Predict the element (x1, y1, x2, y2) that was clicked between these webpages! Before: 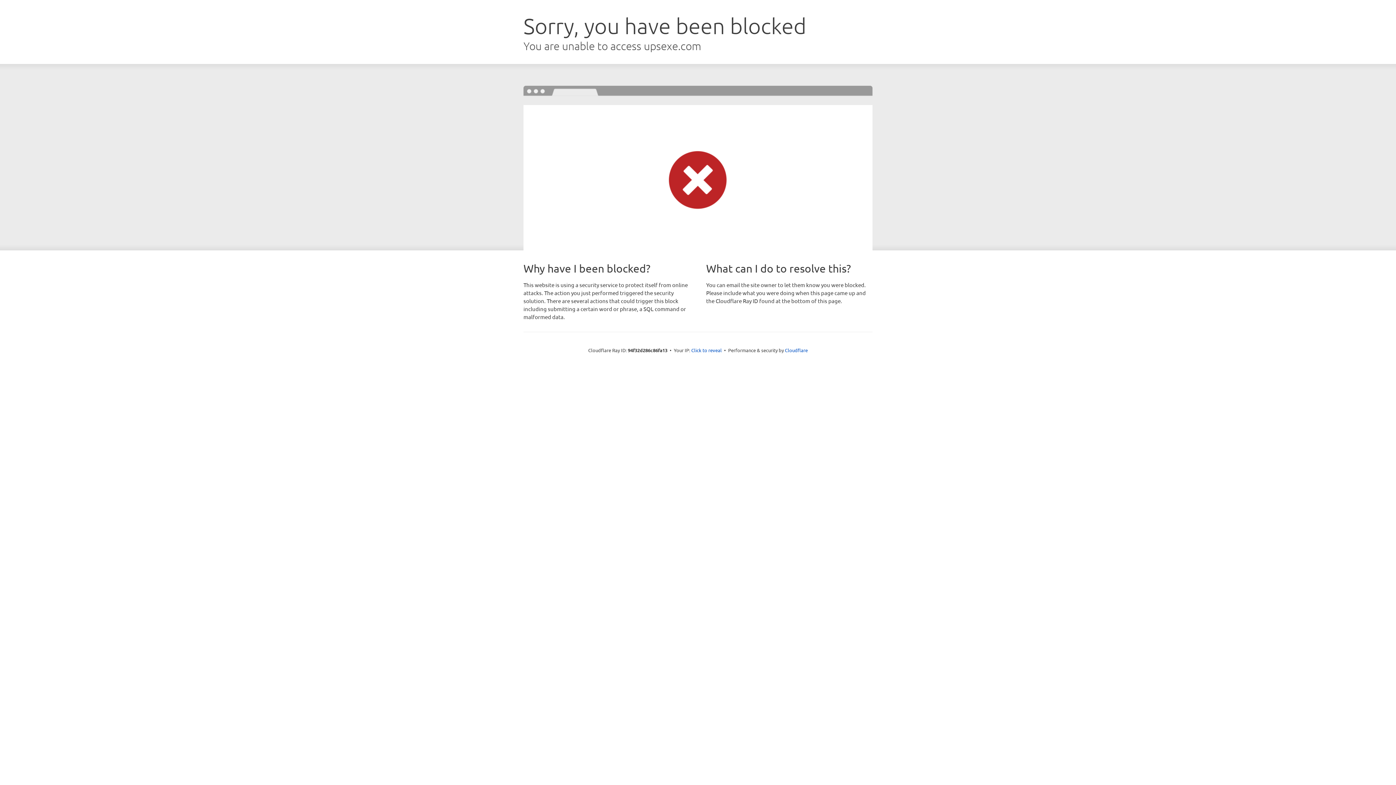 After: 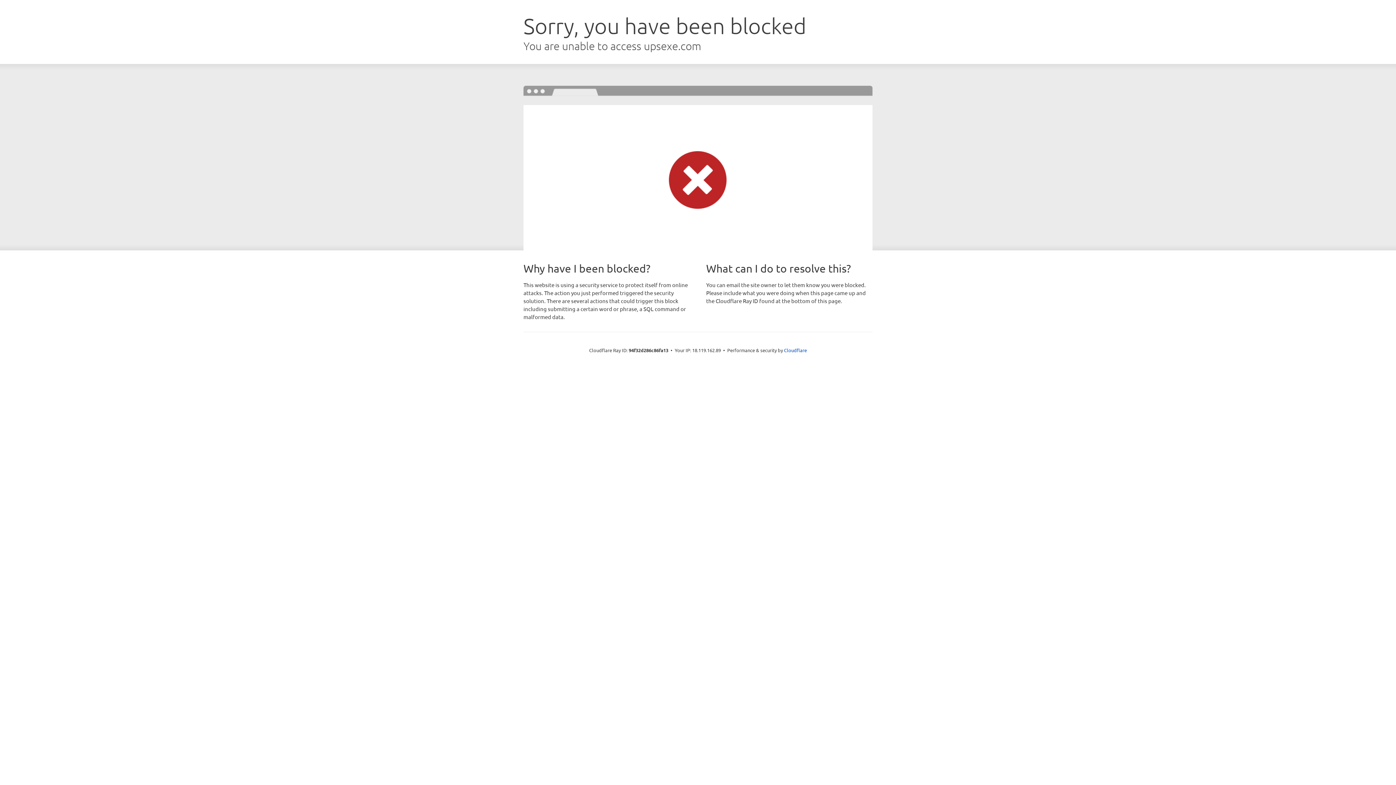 Action: bbox: (691, 346, 722, 353) label: Click to reveal